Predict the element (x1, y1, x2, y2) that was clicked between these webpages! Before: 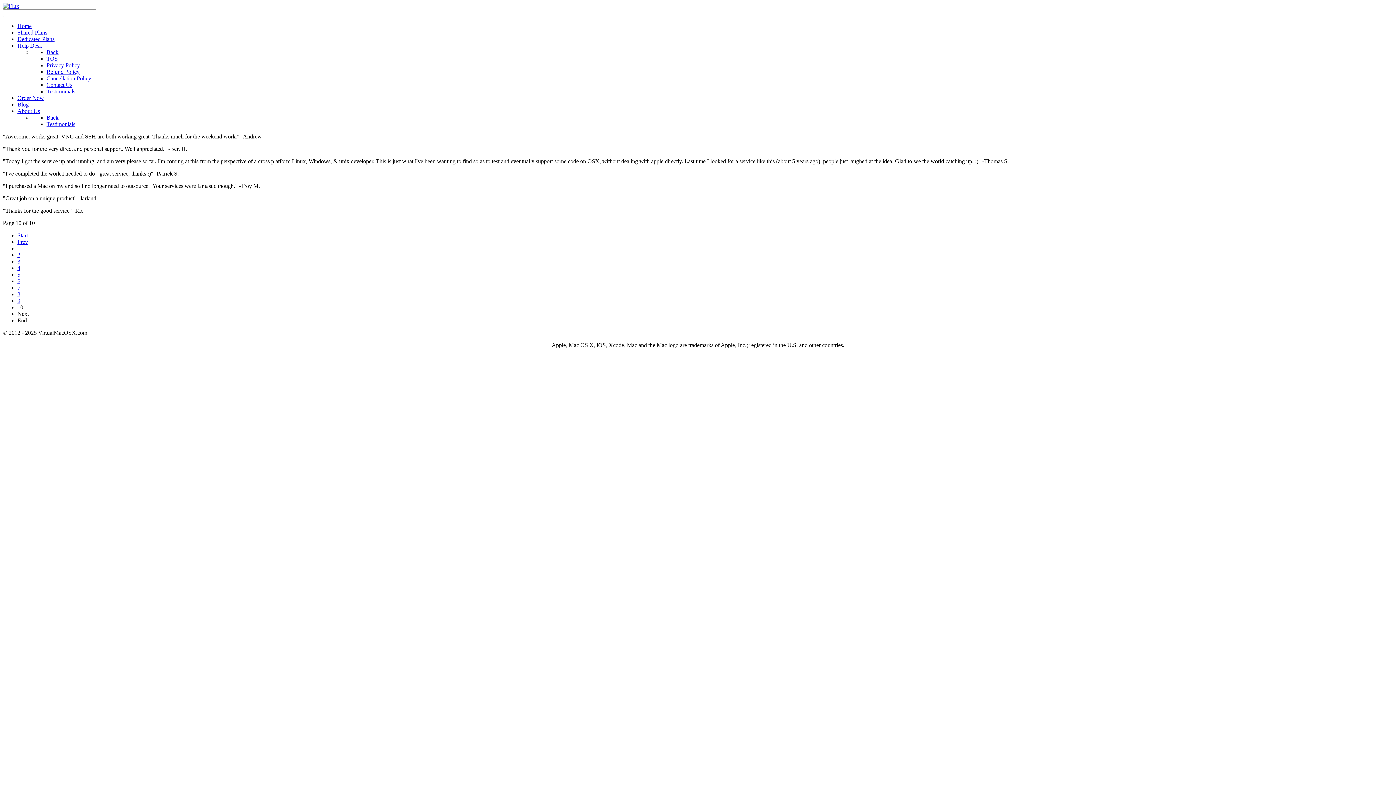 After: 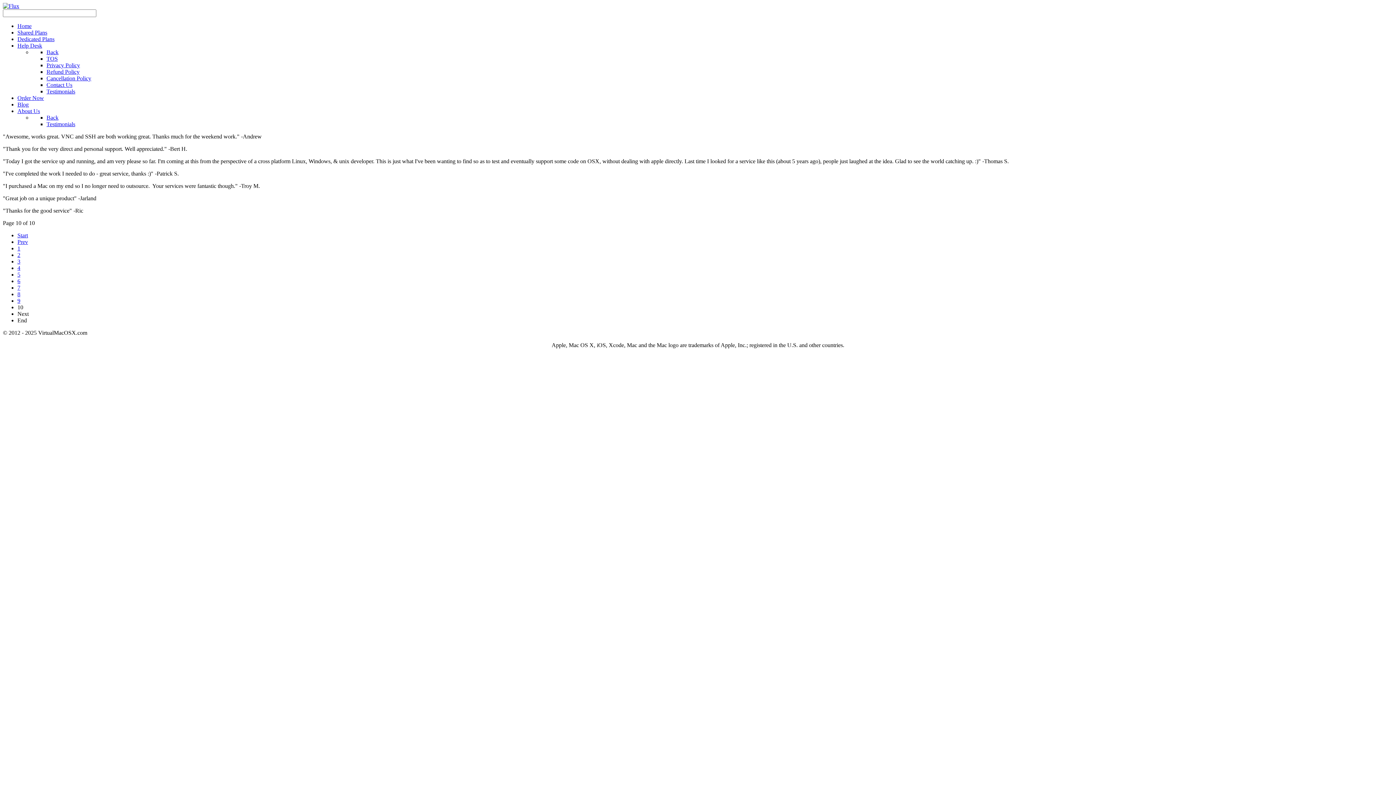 Action: bbox: (17, 94, 44, 101) label: Order Now